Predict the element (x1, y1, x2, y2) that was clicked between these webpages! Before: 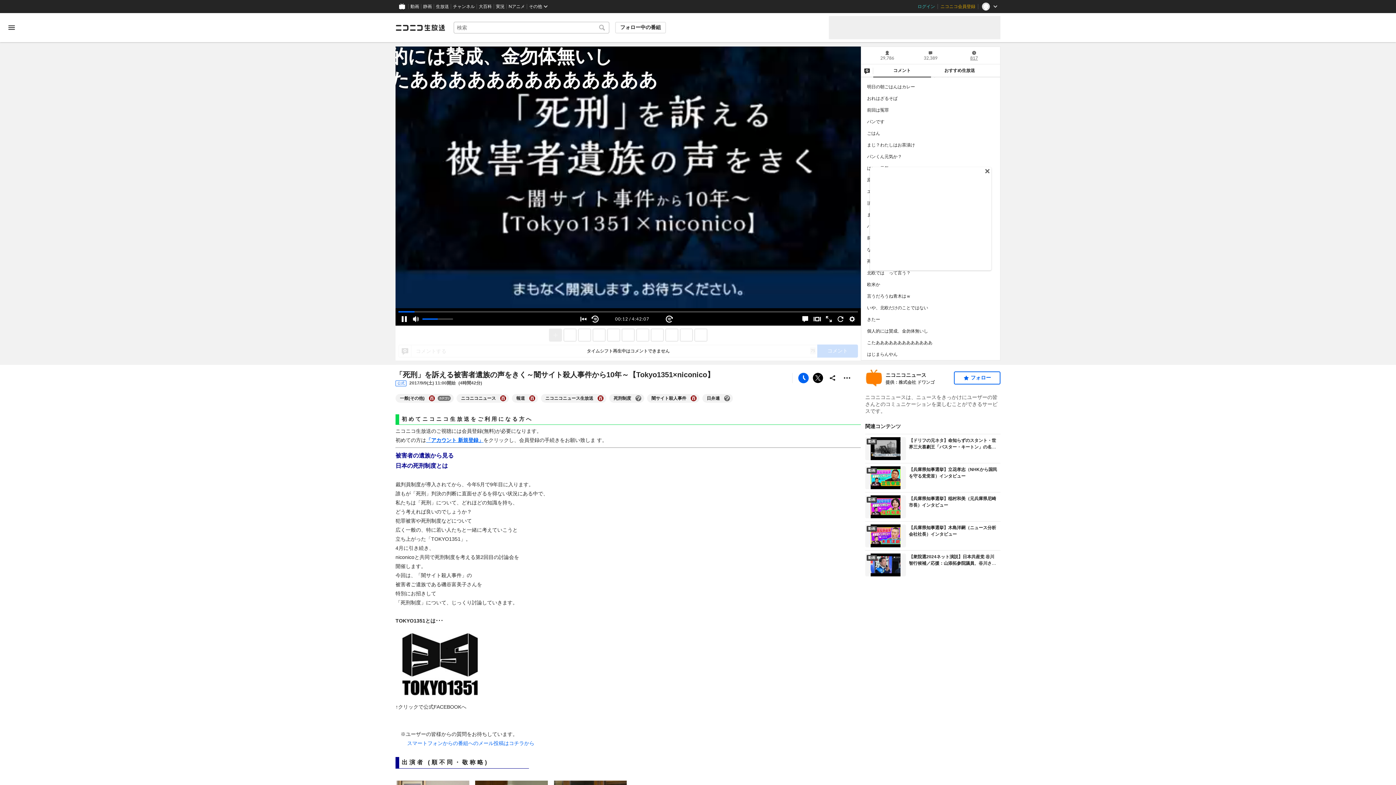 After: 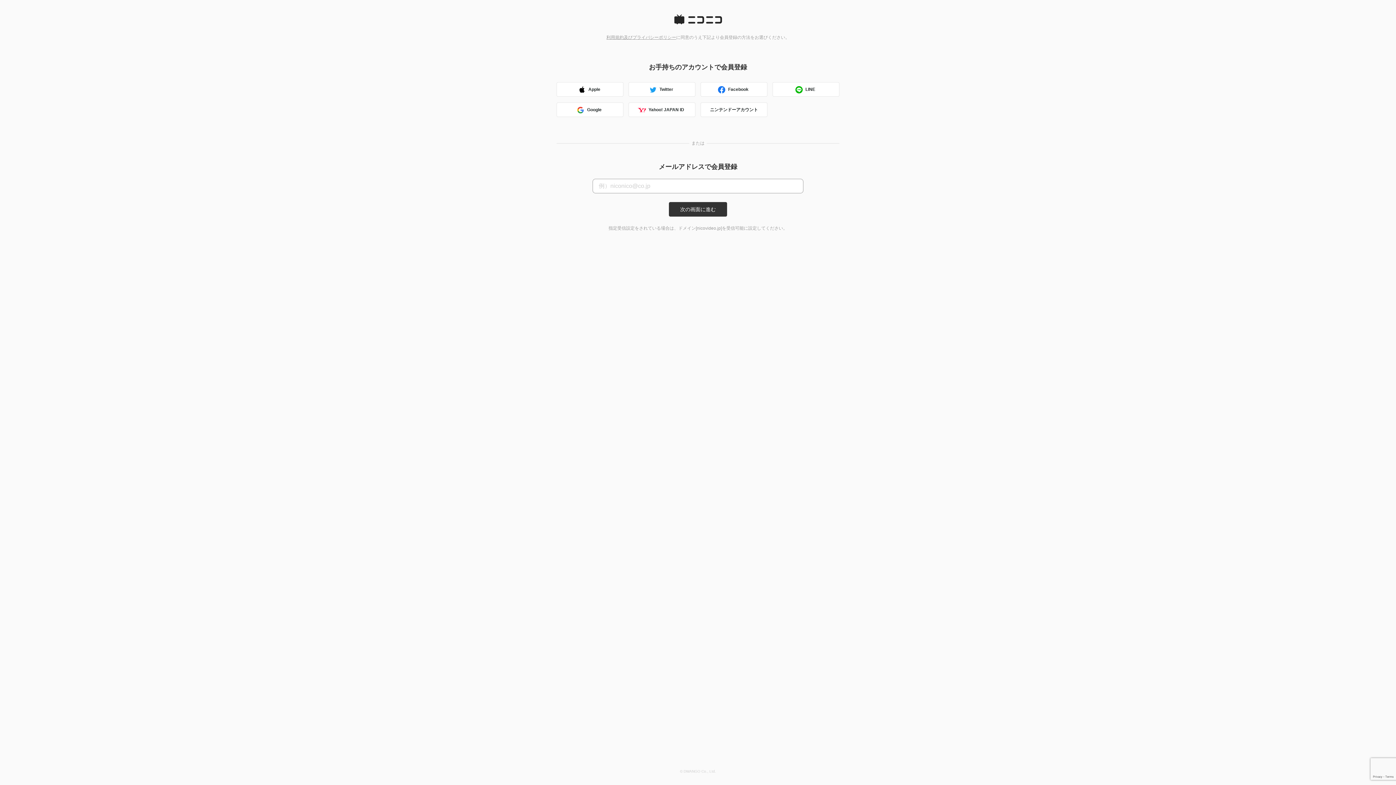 Action: bbox: (937, 0, 978, 13) label: ニコニコ会員登録